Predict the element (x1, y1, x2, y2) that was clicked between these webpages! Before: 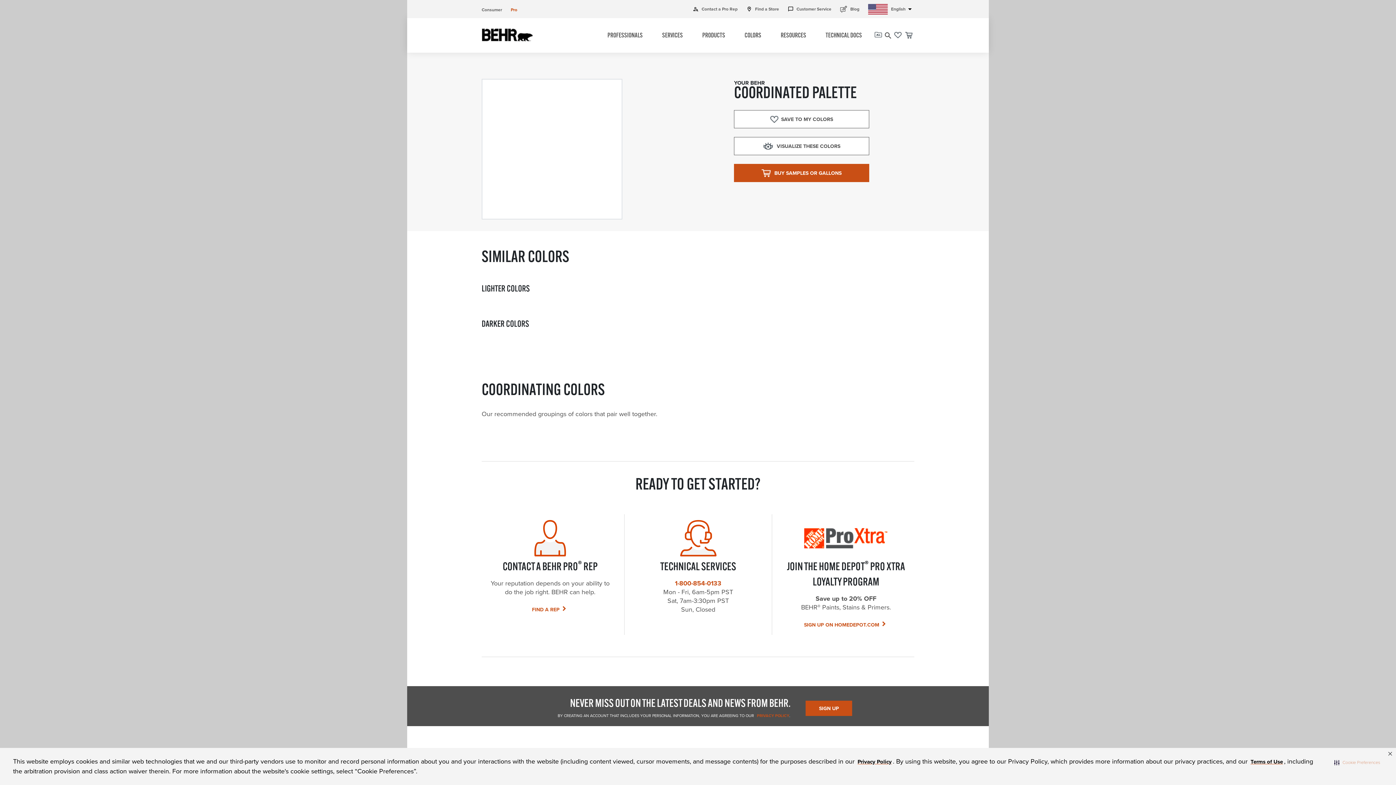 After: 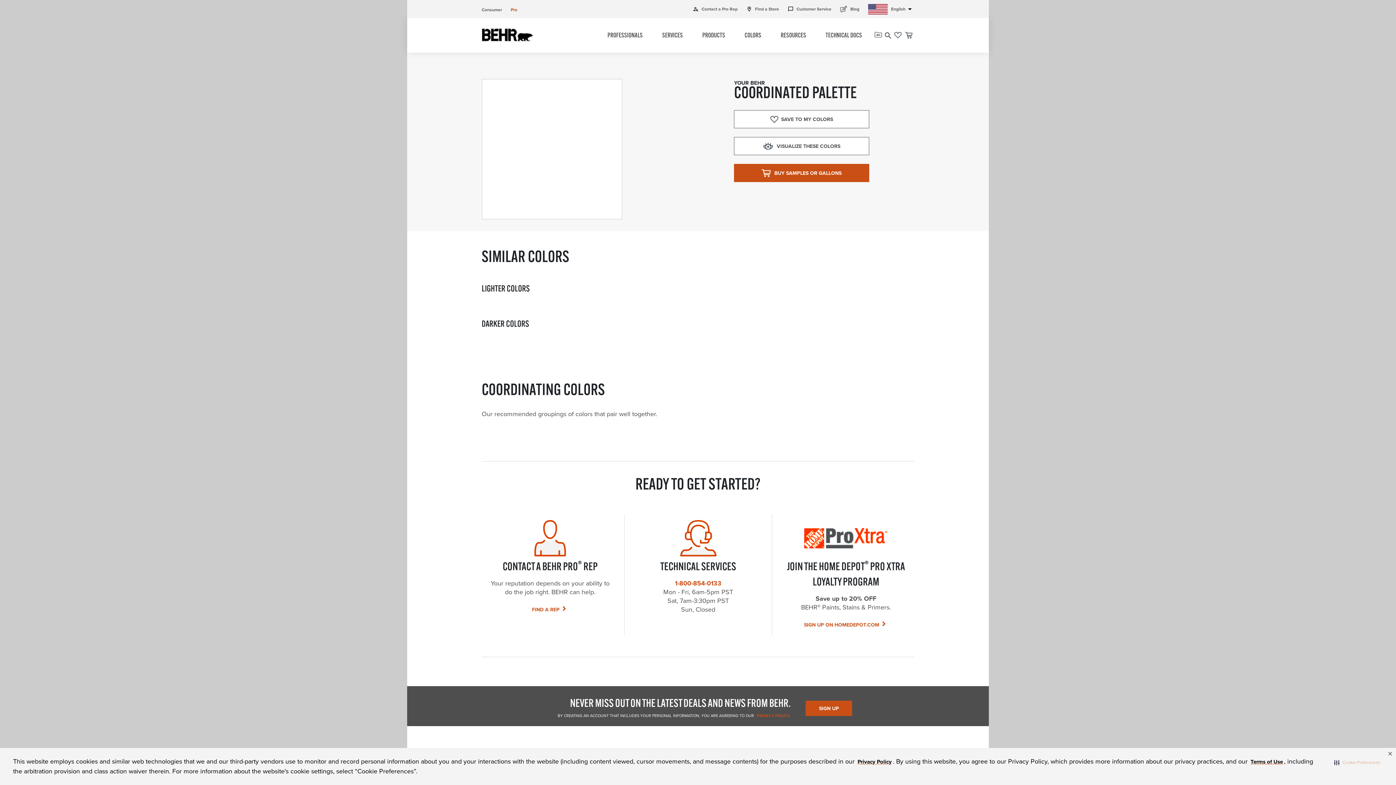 Action: bbox: (804, 621, 888, 629) label: SIGN UP ON HOMEDEPOT.COM